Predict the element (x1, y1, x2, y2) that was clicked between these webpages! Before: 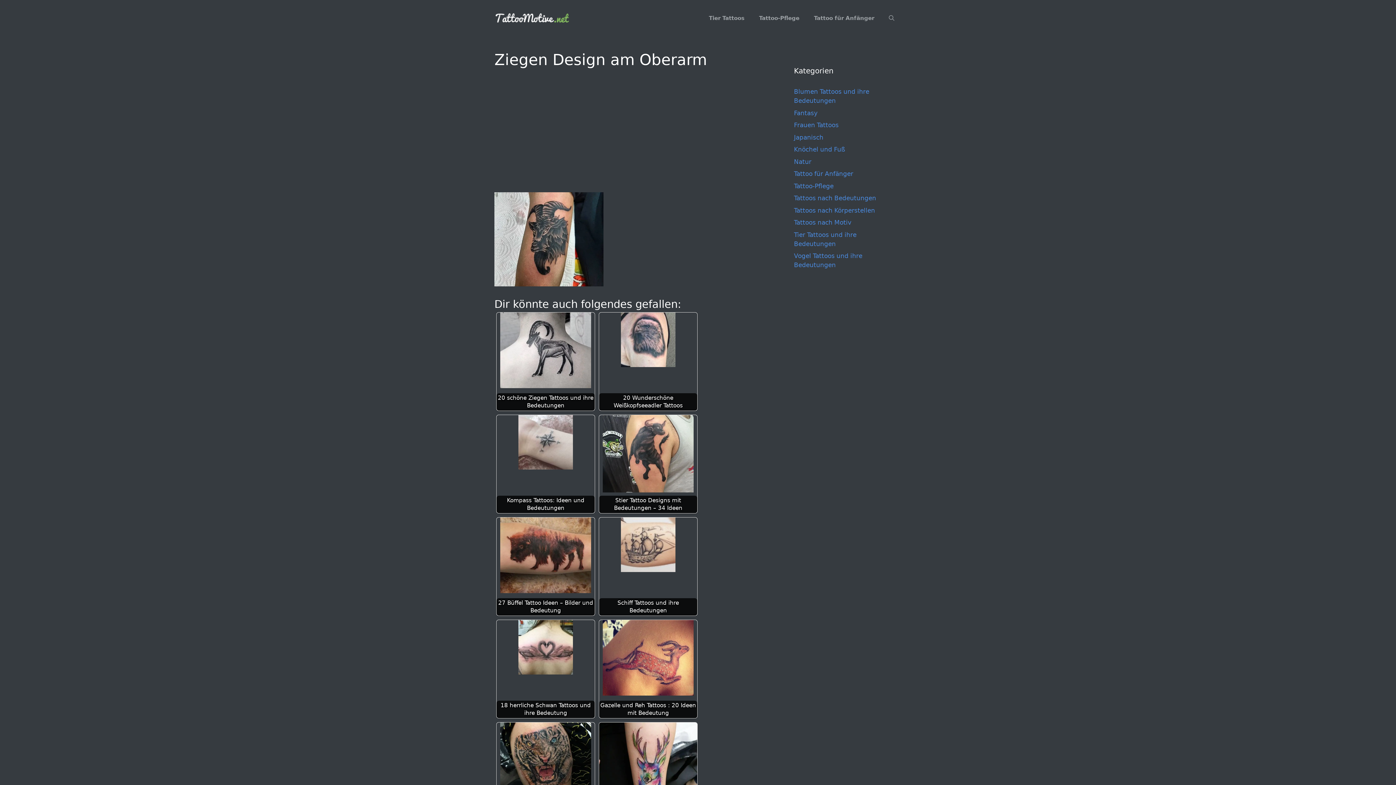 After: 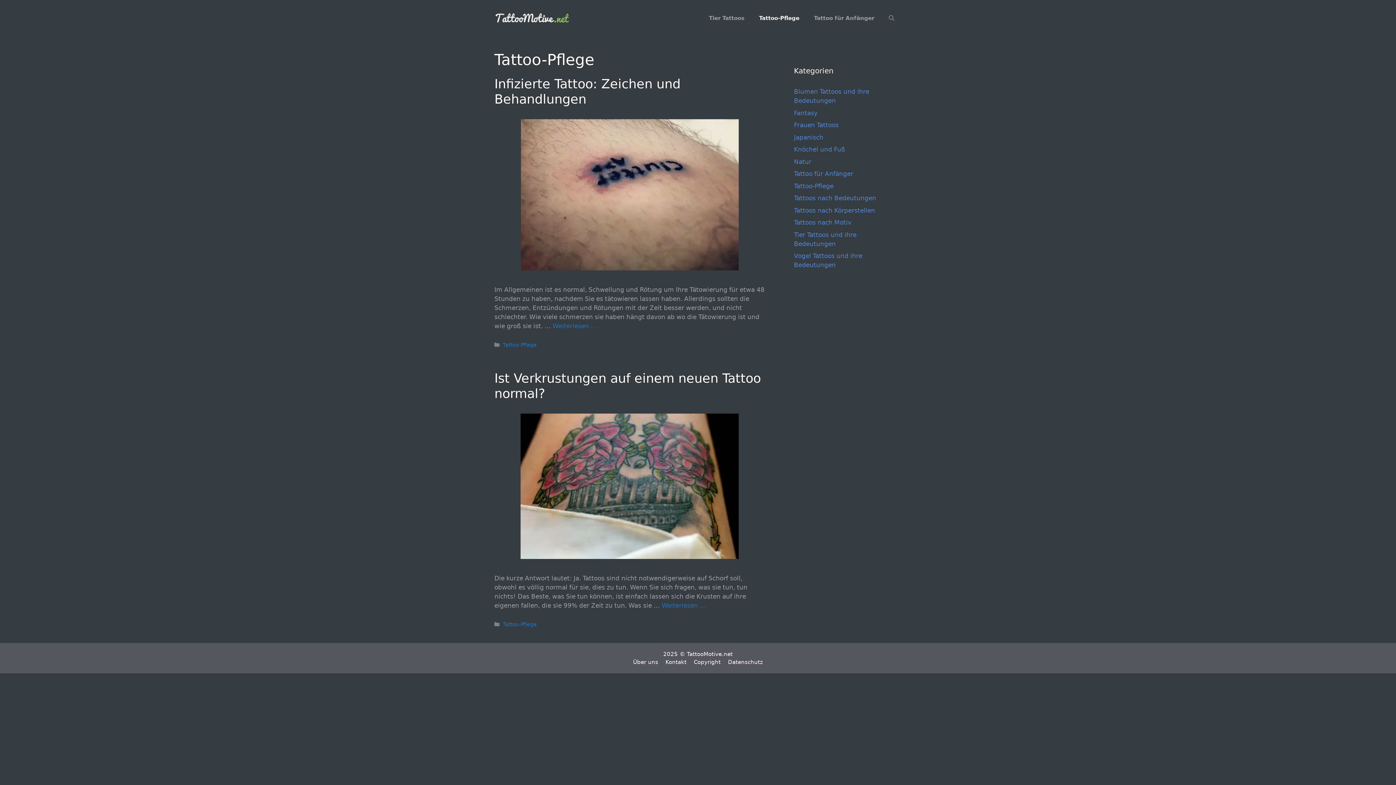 Action: bbox: (794, 182, 833, 189) label: Tattoo-Pflege